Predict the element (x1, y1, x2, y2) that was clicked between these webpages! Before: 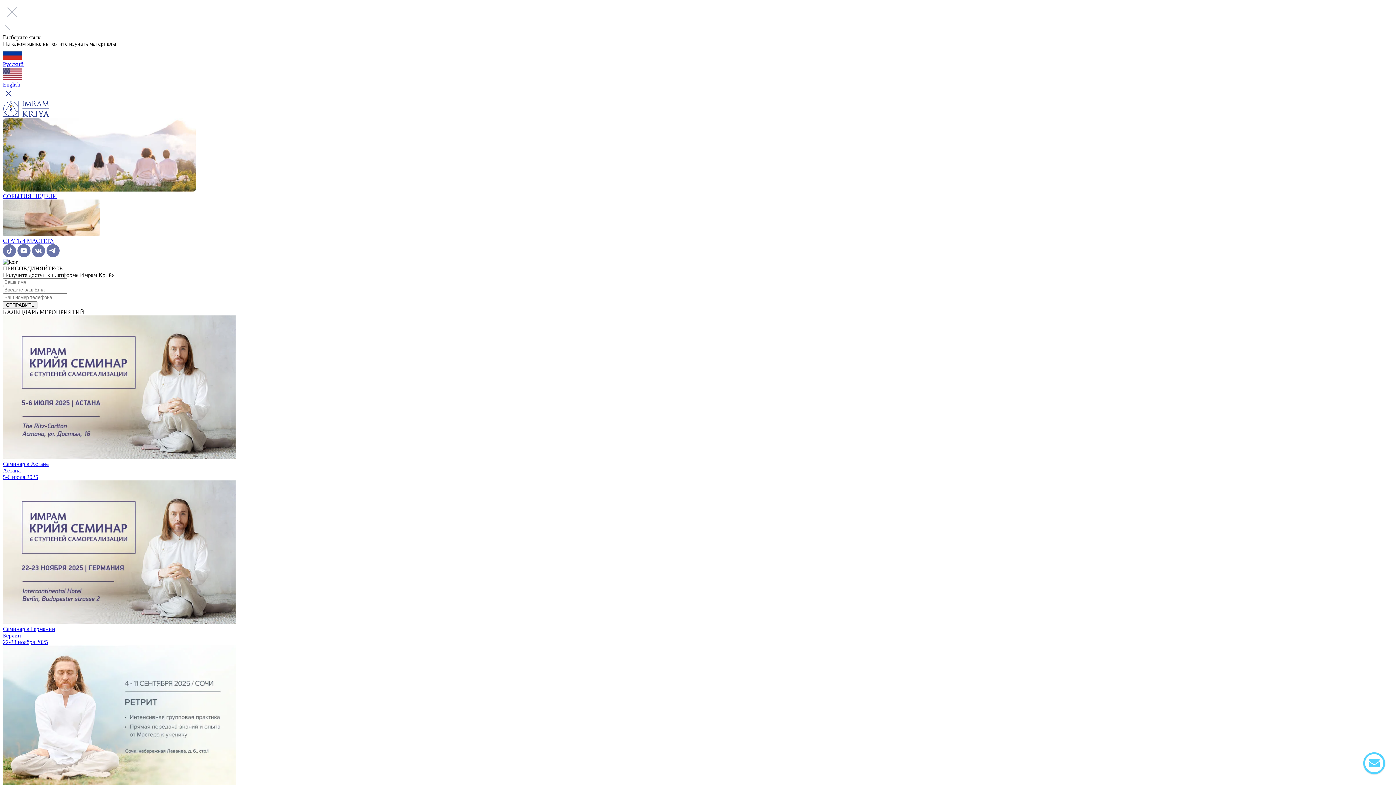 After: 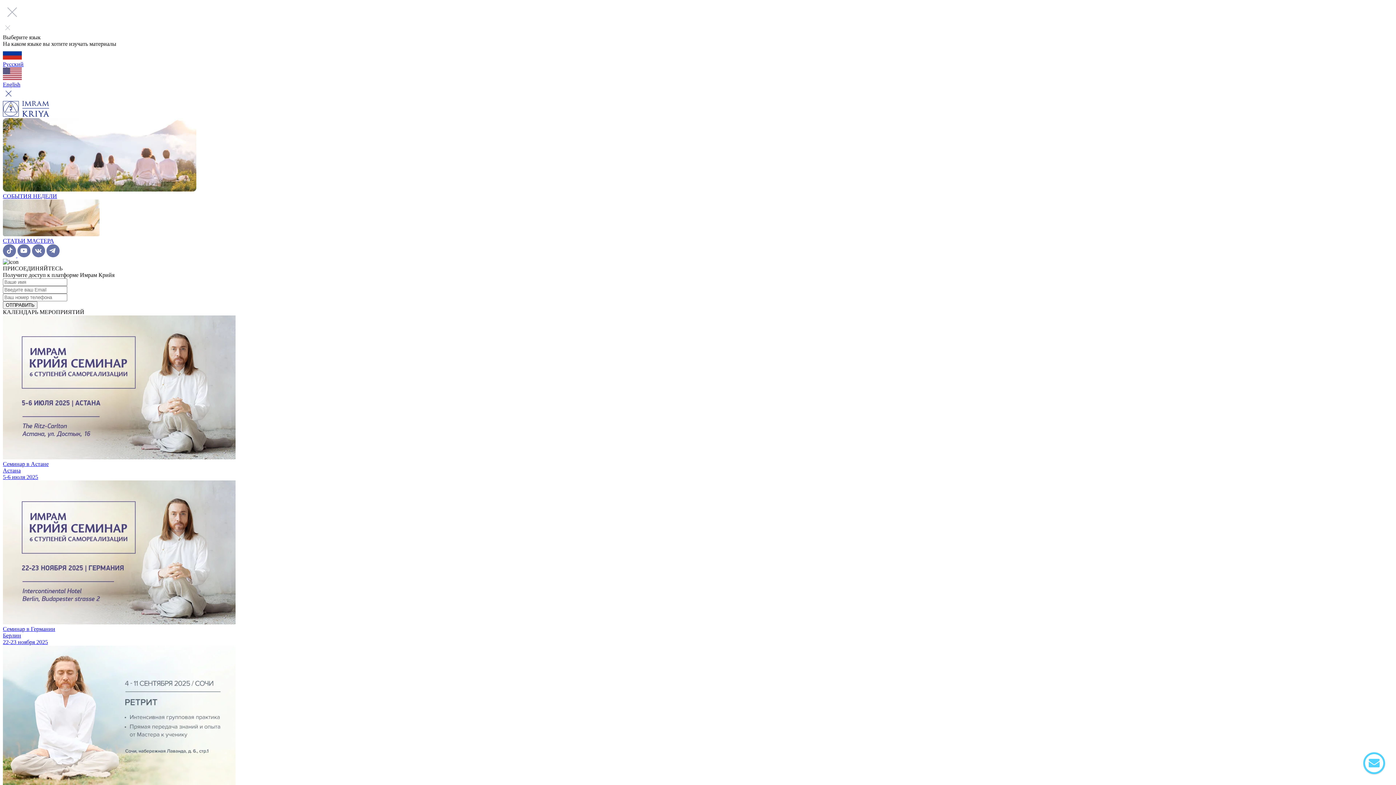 Action: label: СТАТЬИ МАСТЕРА bbox: (2, 199, 1393, 244)